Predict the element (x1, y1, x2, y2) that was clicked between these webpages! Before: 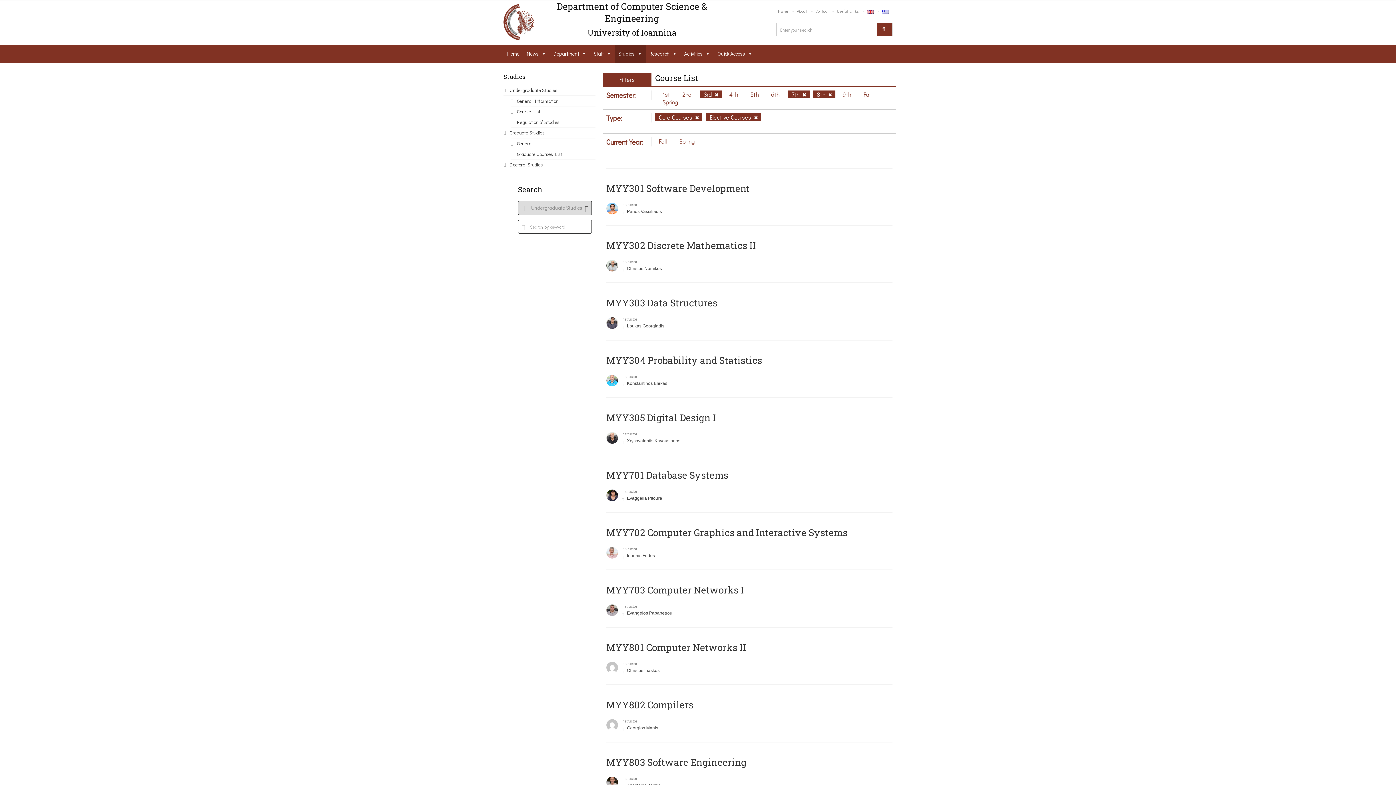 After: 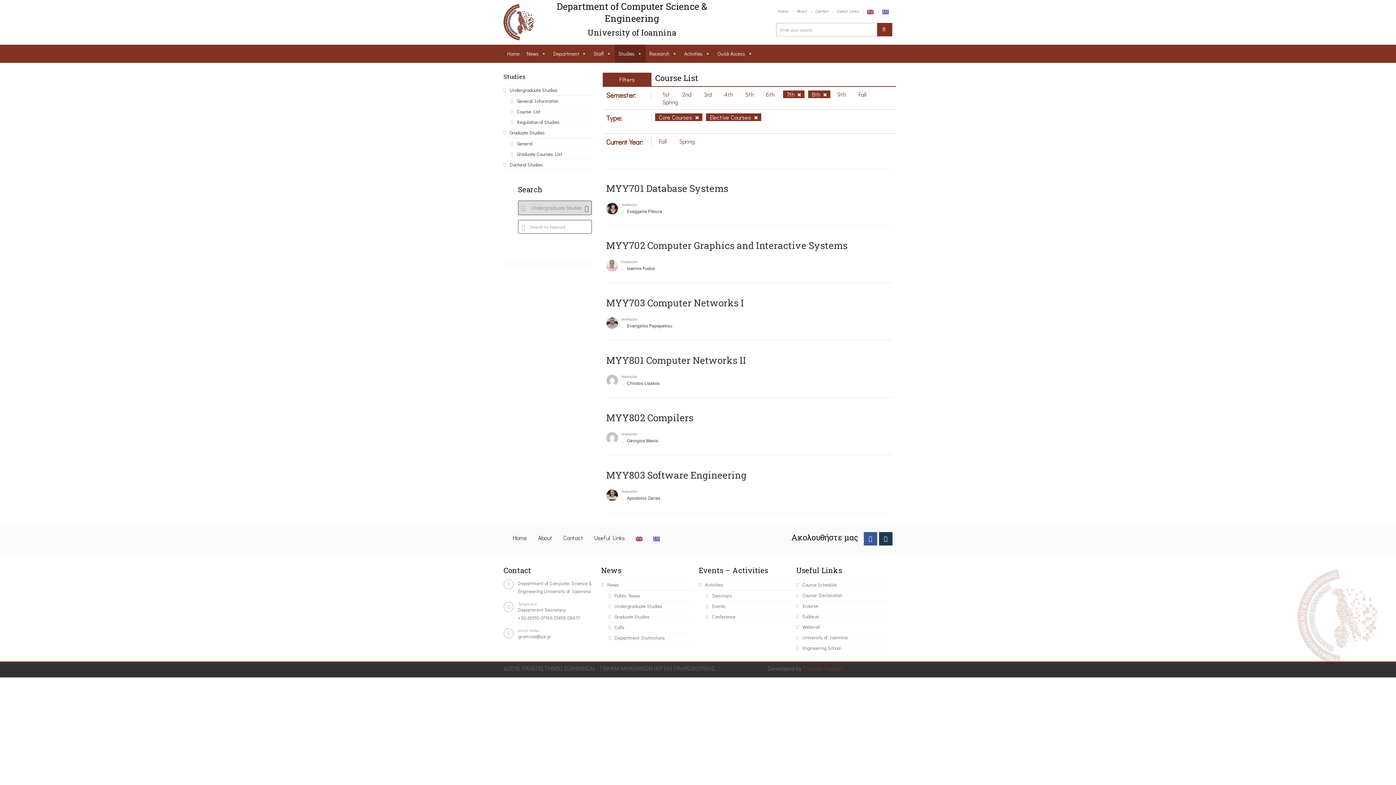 Action: bbox: (700, 90, 722, 98) label: 3rd 